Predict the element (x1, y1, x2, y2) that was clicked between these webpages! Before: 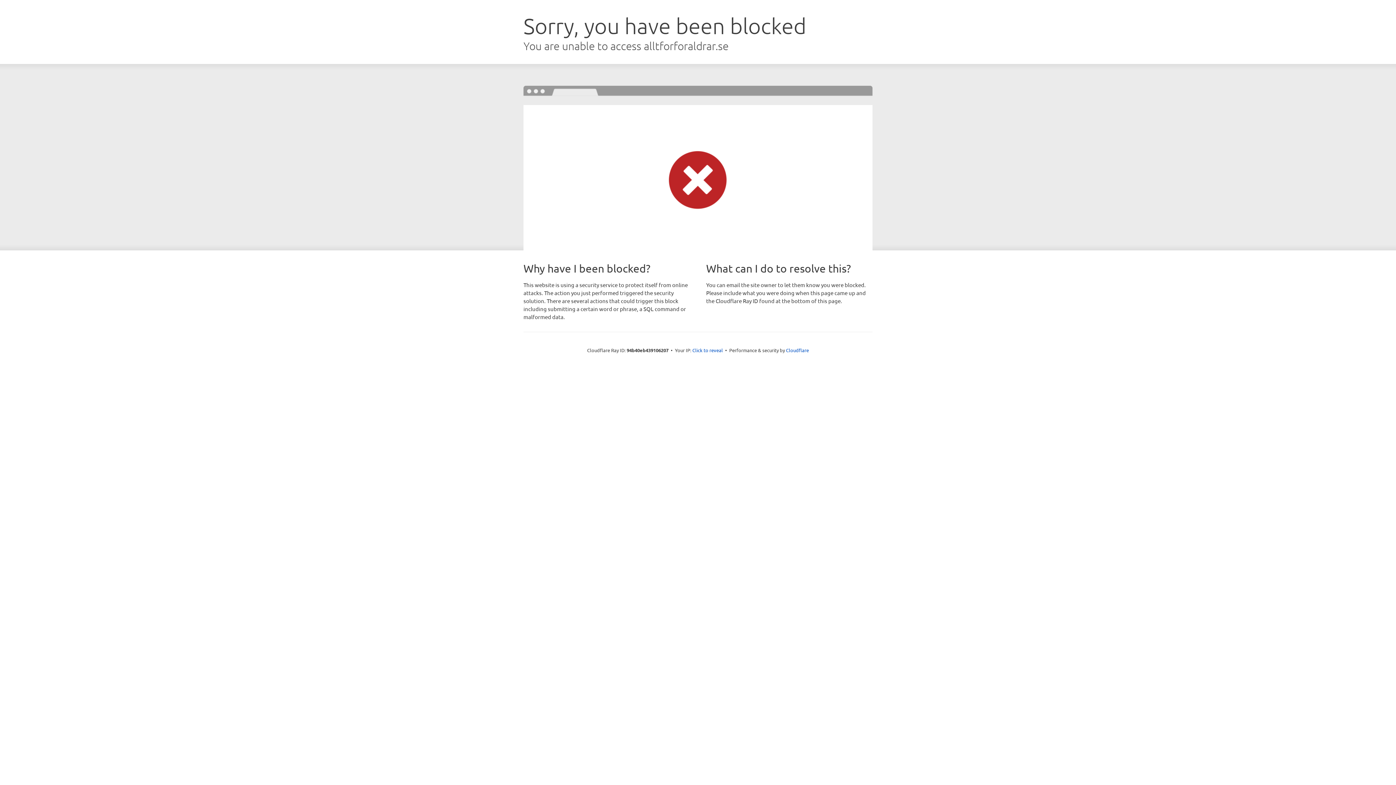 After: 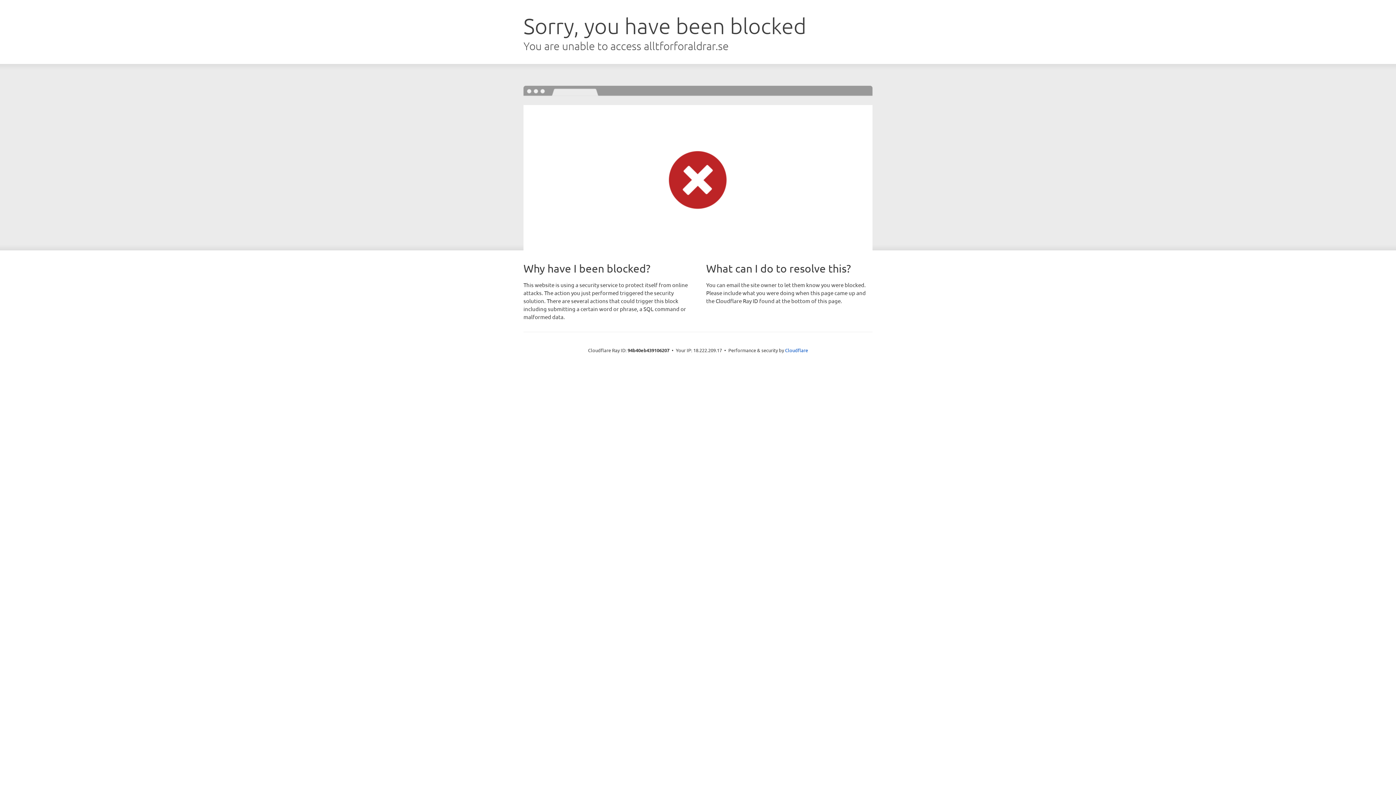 Action: label: Click to reveal bbox: (692, 346, 723, 353)